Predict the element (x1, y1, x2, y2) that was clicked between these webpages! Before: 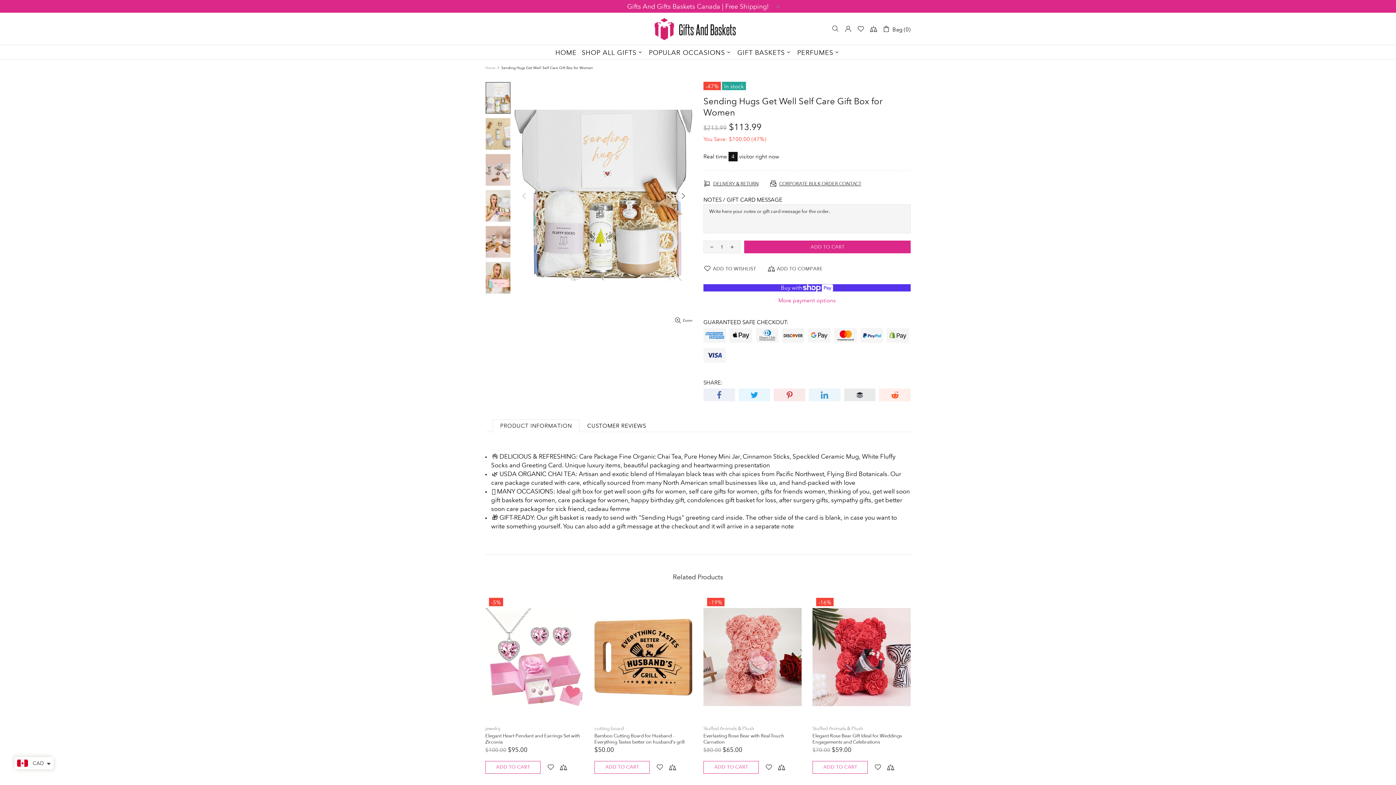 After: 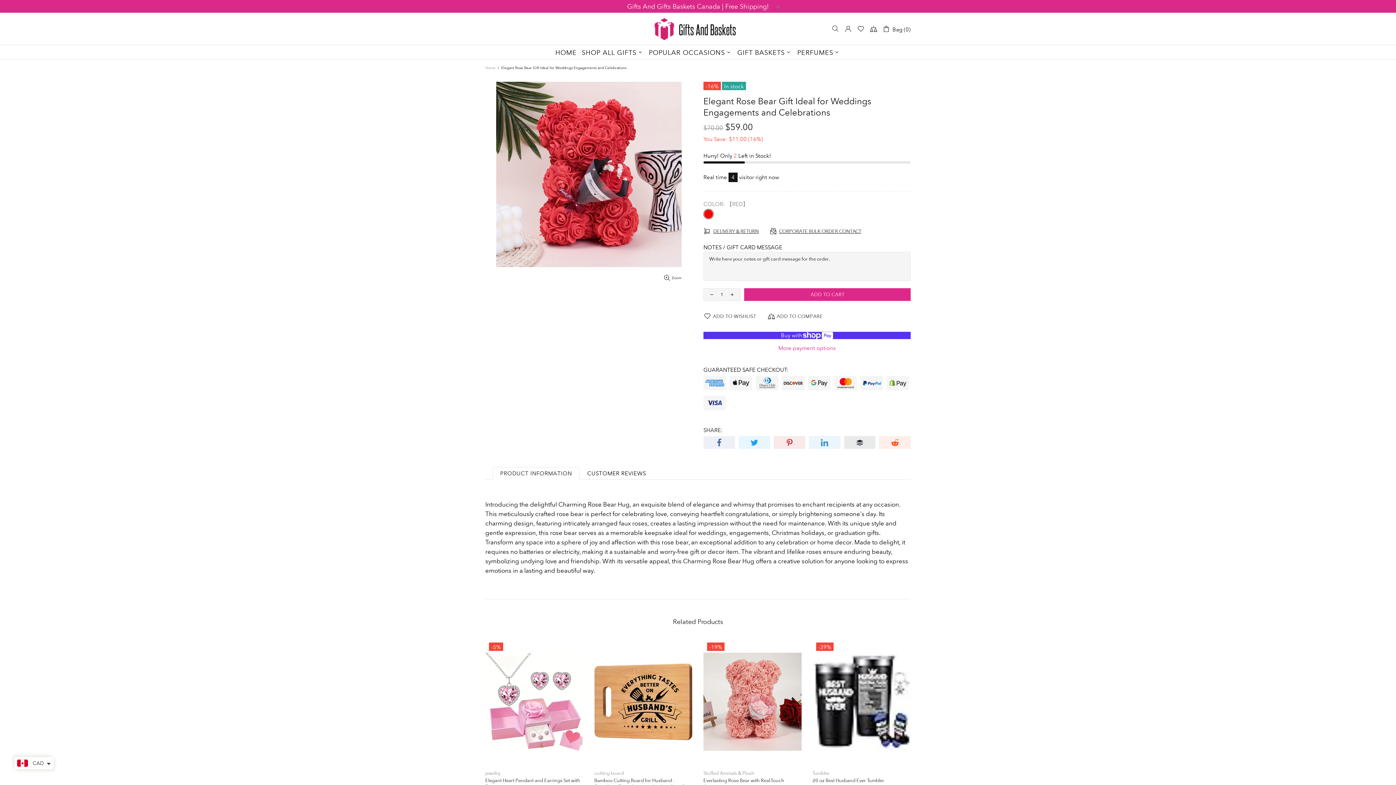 Action: bbox: (812, 594, 910, 720)